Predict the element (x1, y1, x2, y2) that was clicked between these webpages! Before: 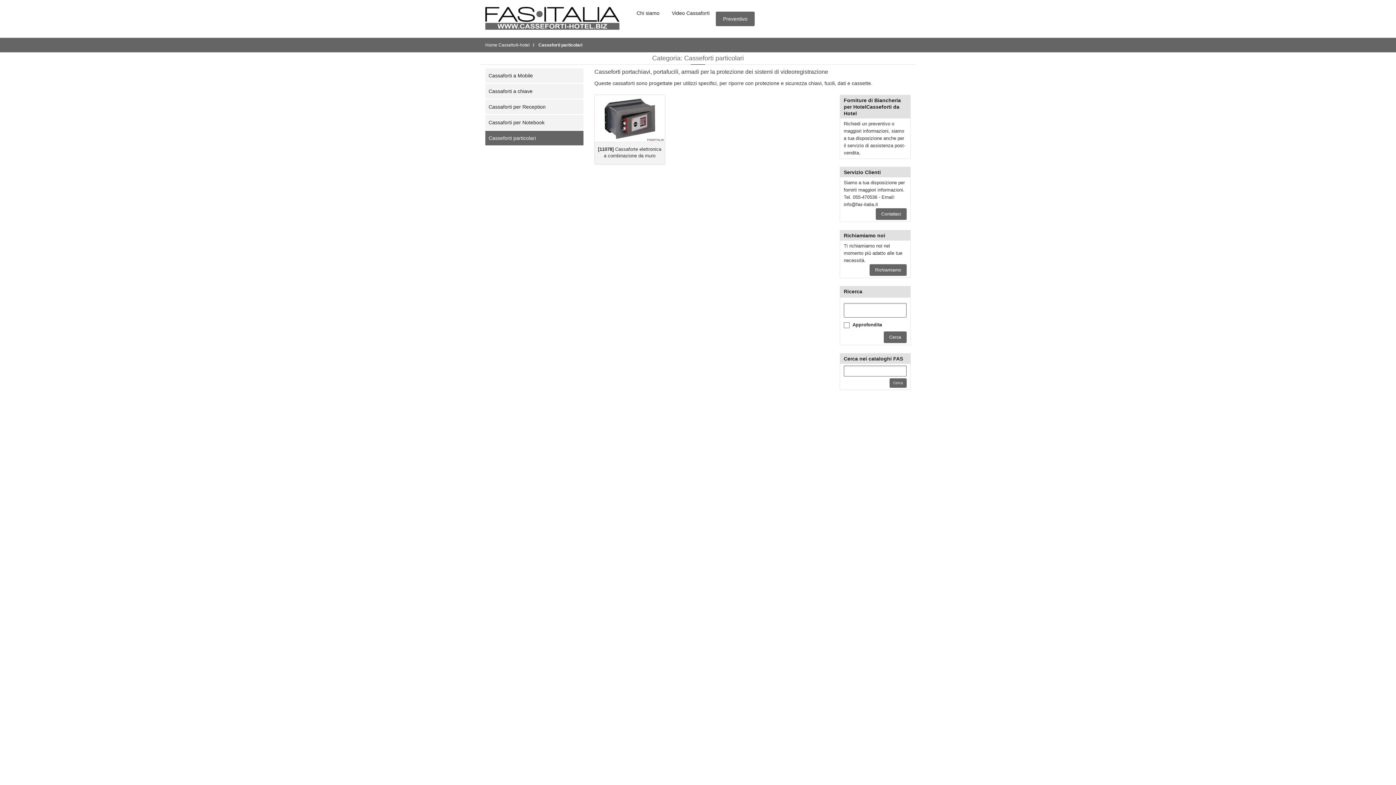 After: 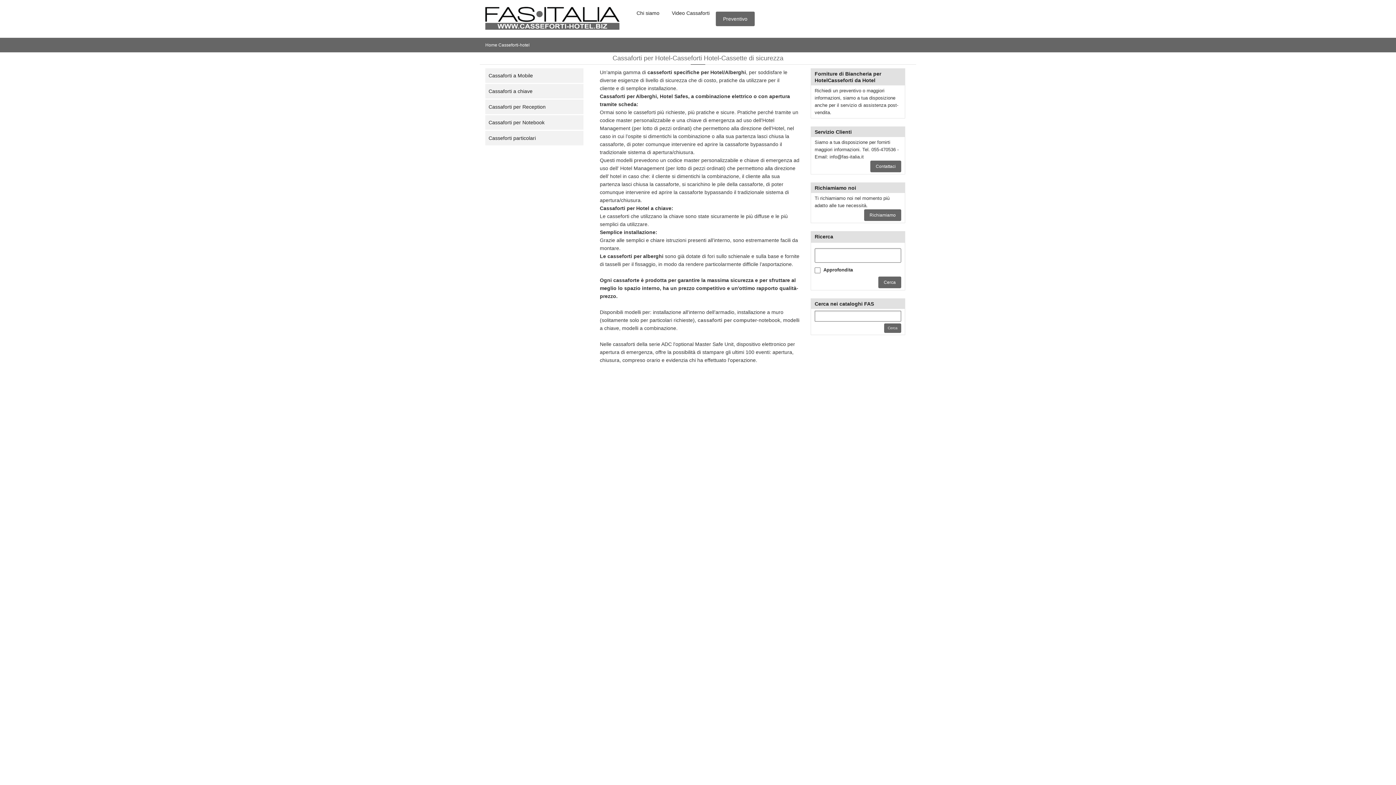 Action: label: Home Casseforti-hotel bbox: (485, 42, 529, 47)